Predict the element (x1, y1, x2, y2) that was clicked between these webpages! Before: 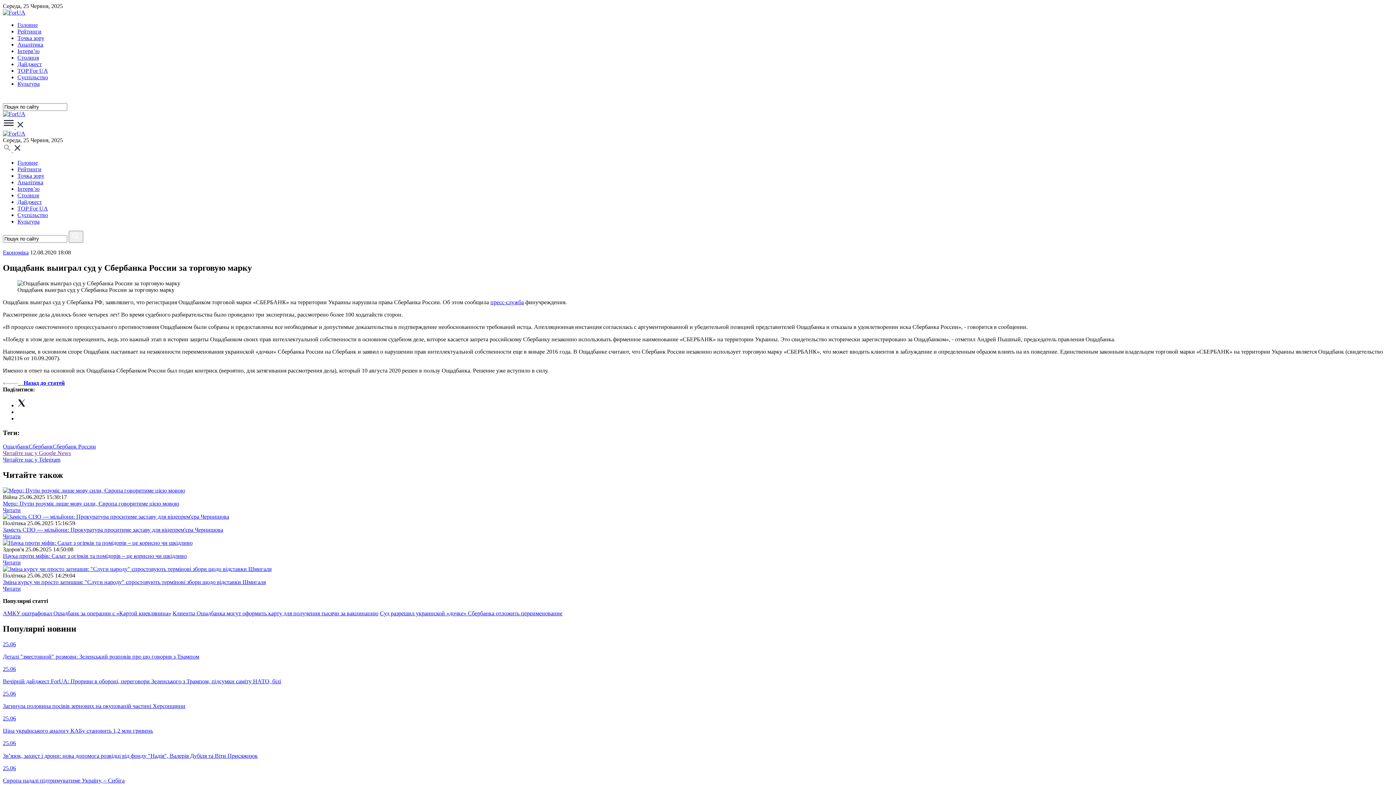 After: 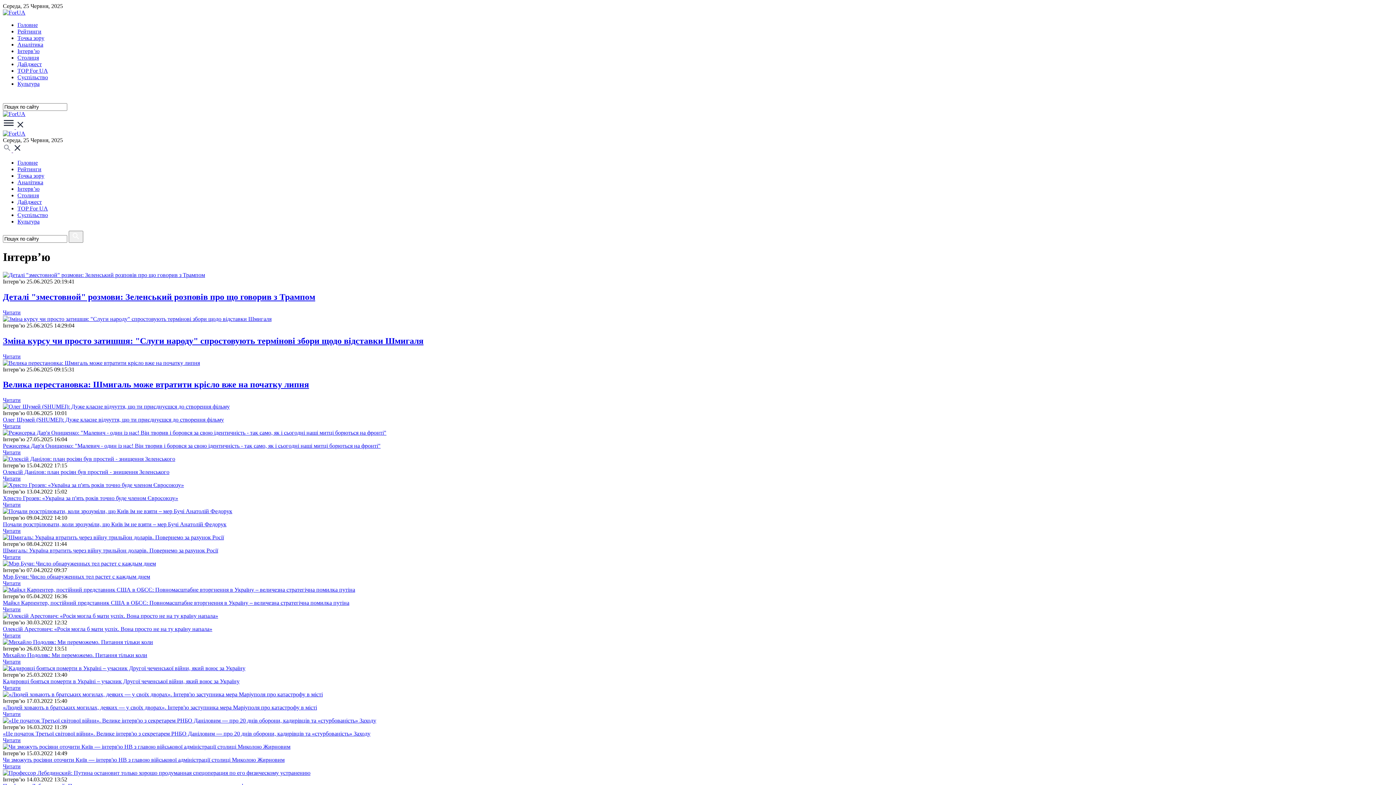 Action: label: Інтерв’ю bbox: (17, 48, 39, 54)